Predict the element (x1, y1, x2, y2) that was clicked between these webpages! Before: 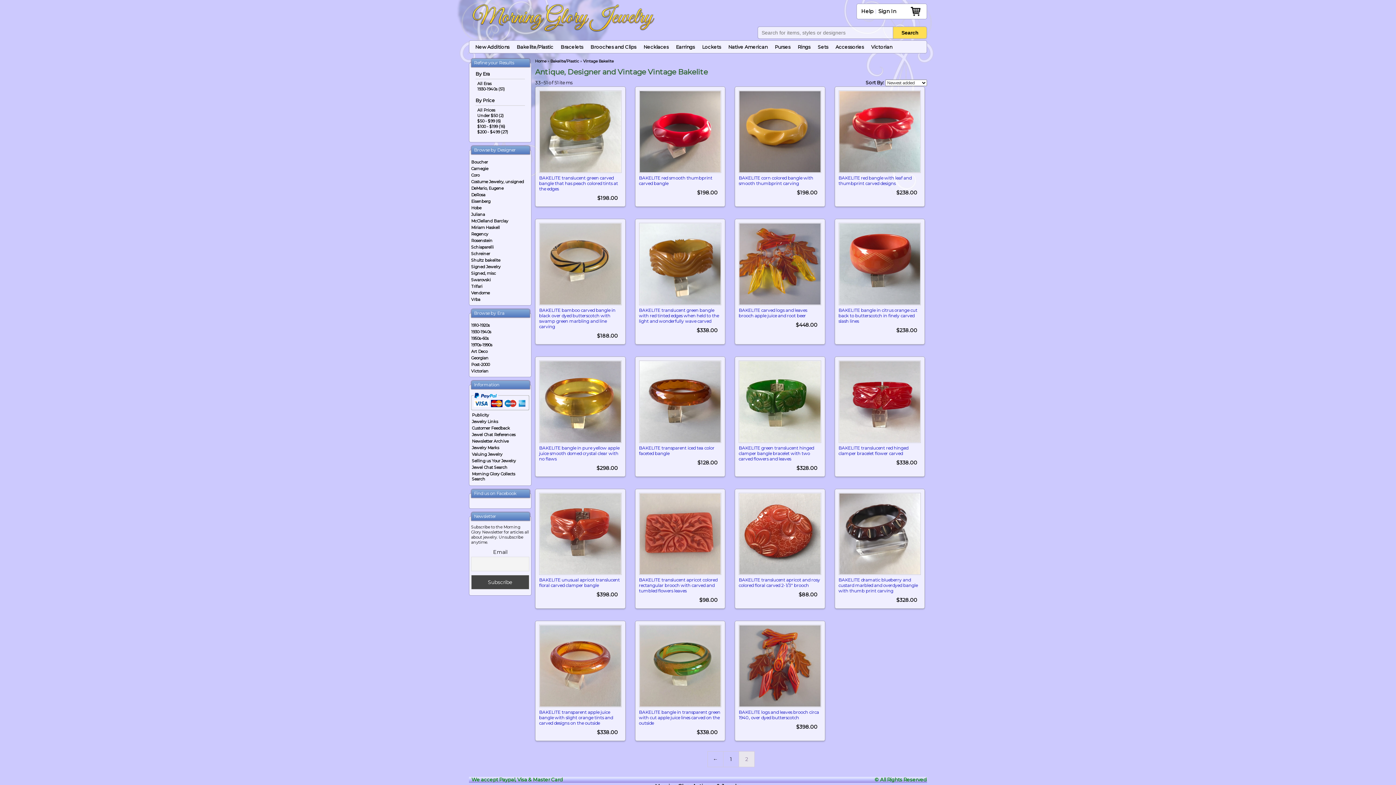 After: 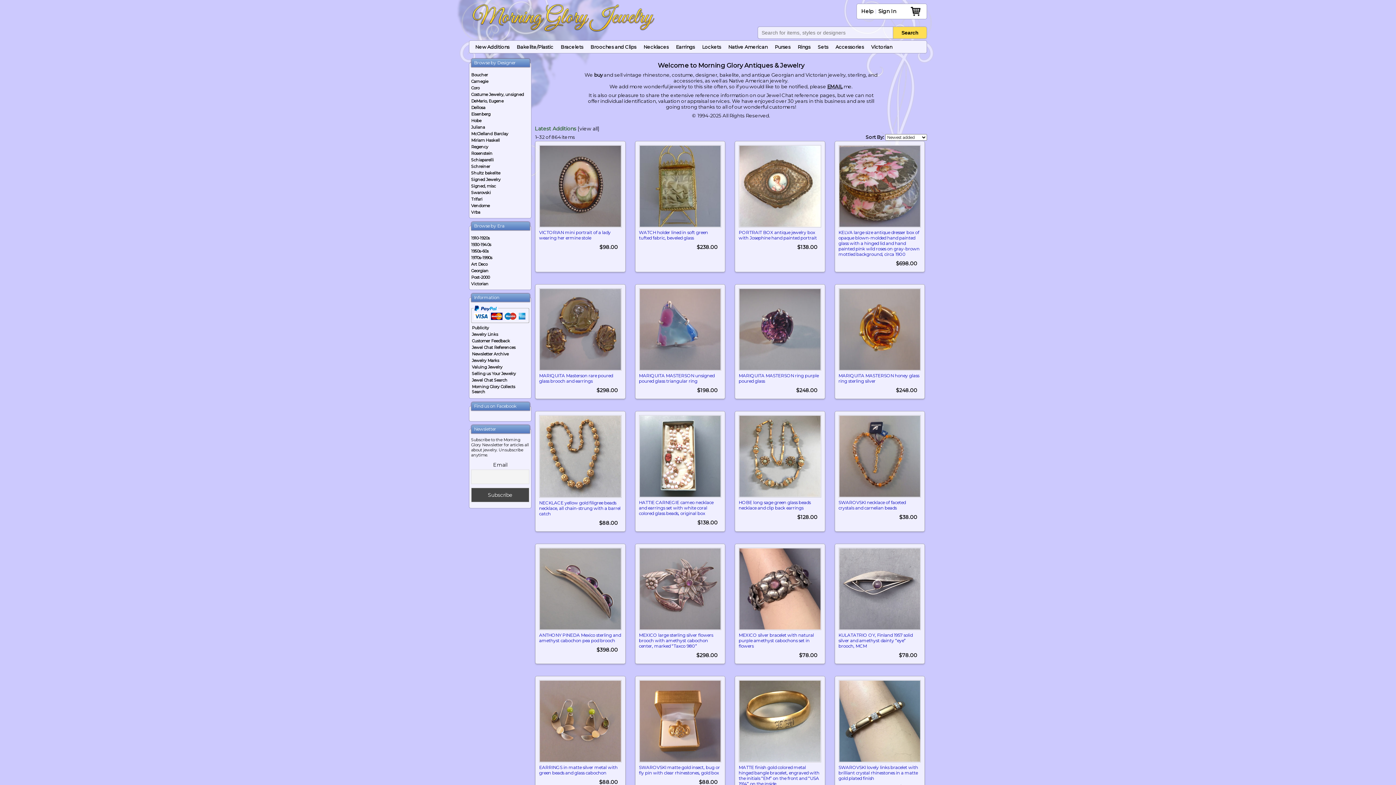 Action: bbox: (470, 1, 664, 33)